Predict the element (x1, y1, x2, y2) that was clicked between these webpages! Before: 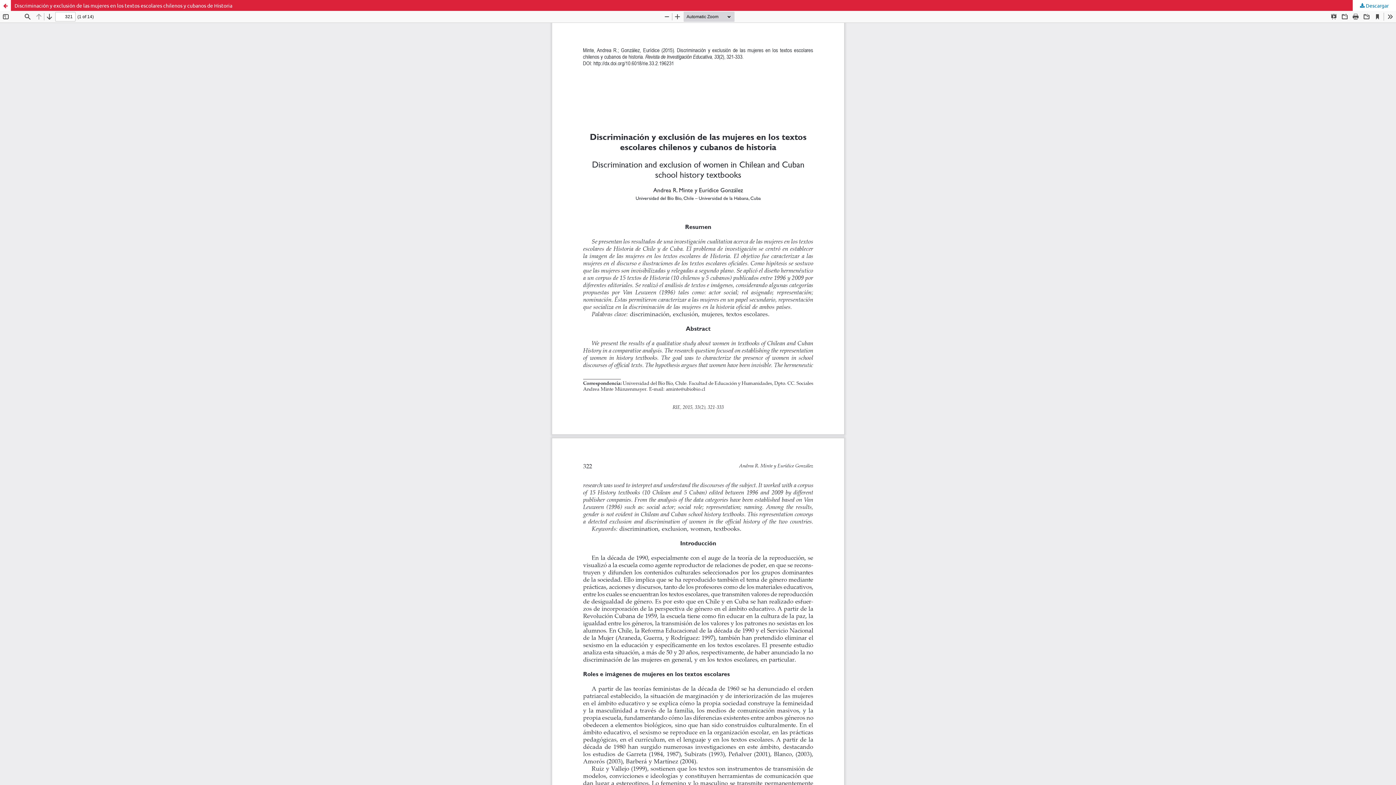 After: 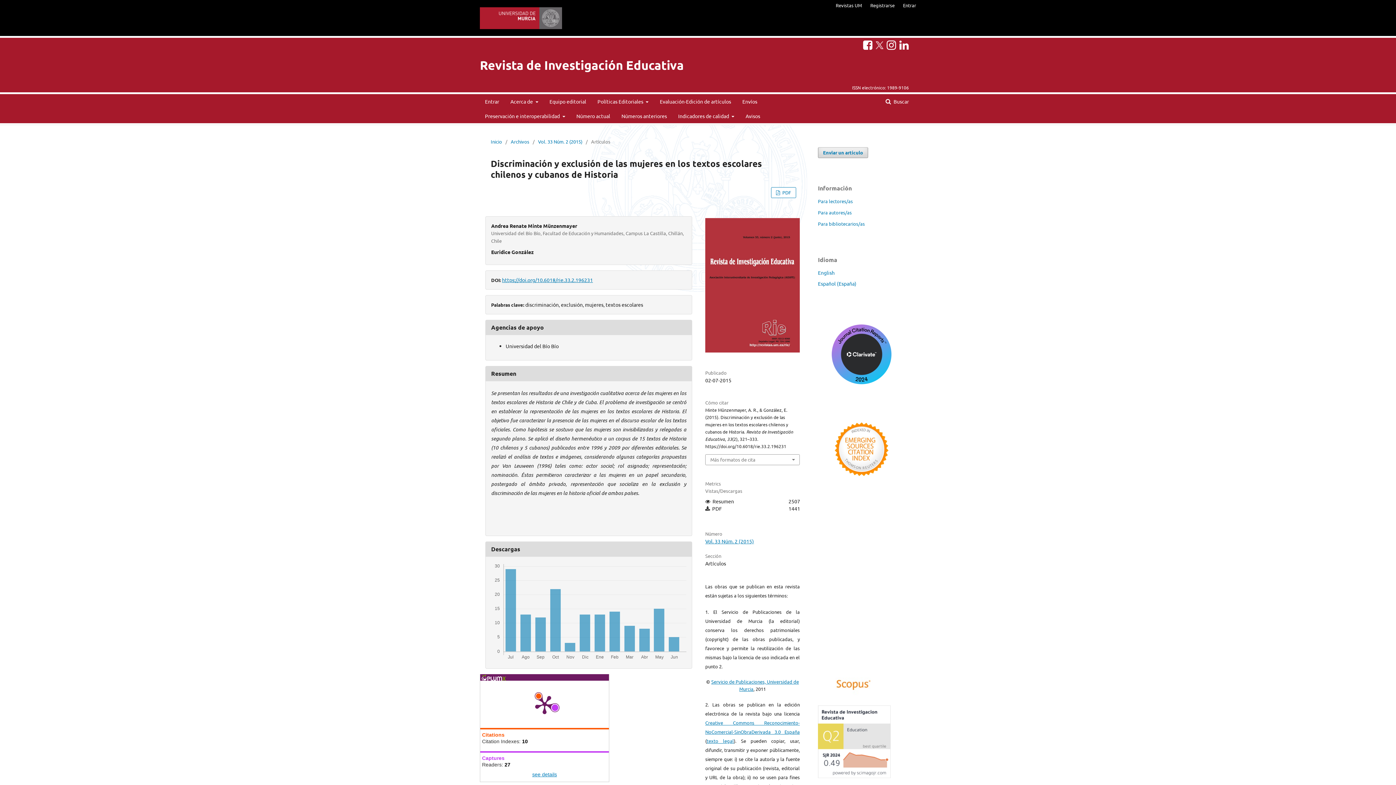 Action: label: Discriminación y exclusión de las mujeres en los textos escolares chilenos y cubanos de Historia bbox: (0, 0, 1396, 10)